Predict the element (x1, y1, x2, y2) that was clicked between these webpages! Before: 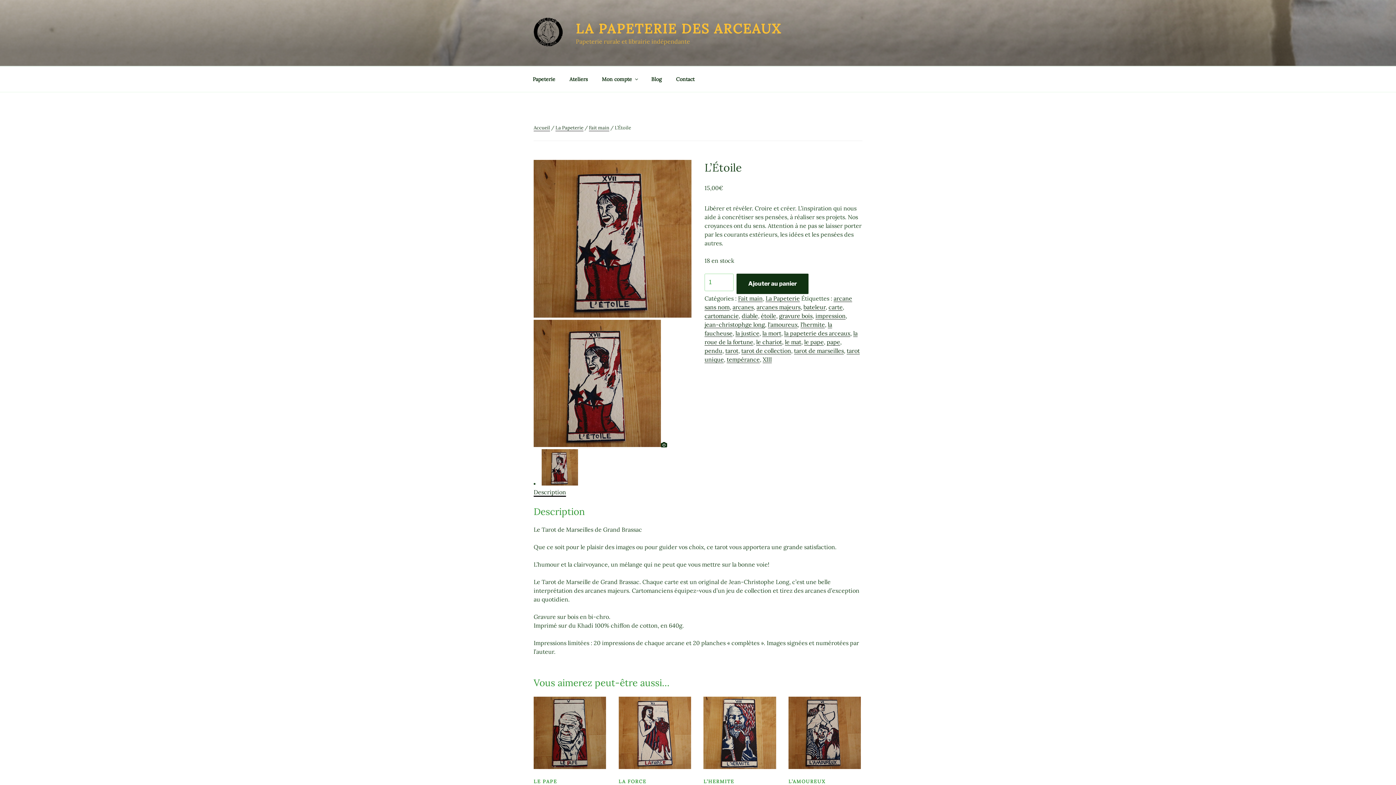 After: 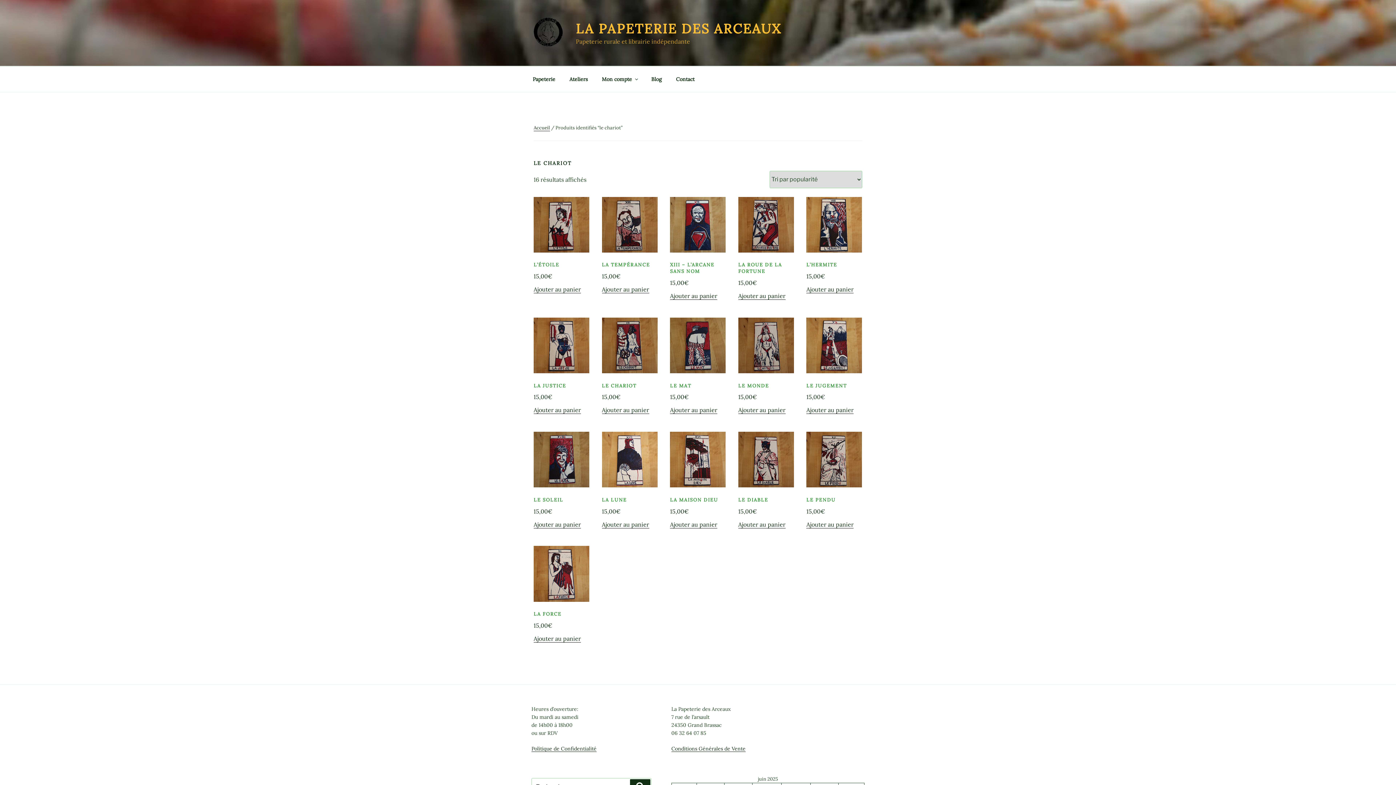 Action: bbox: (756, 338, 782, 345) label: le chariot